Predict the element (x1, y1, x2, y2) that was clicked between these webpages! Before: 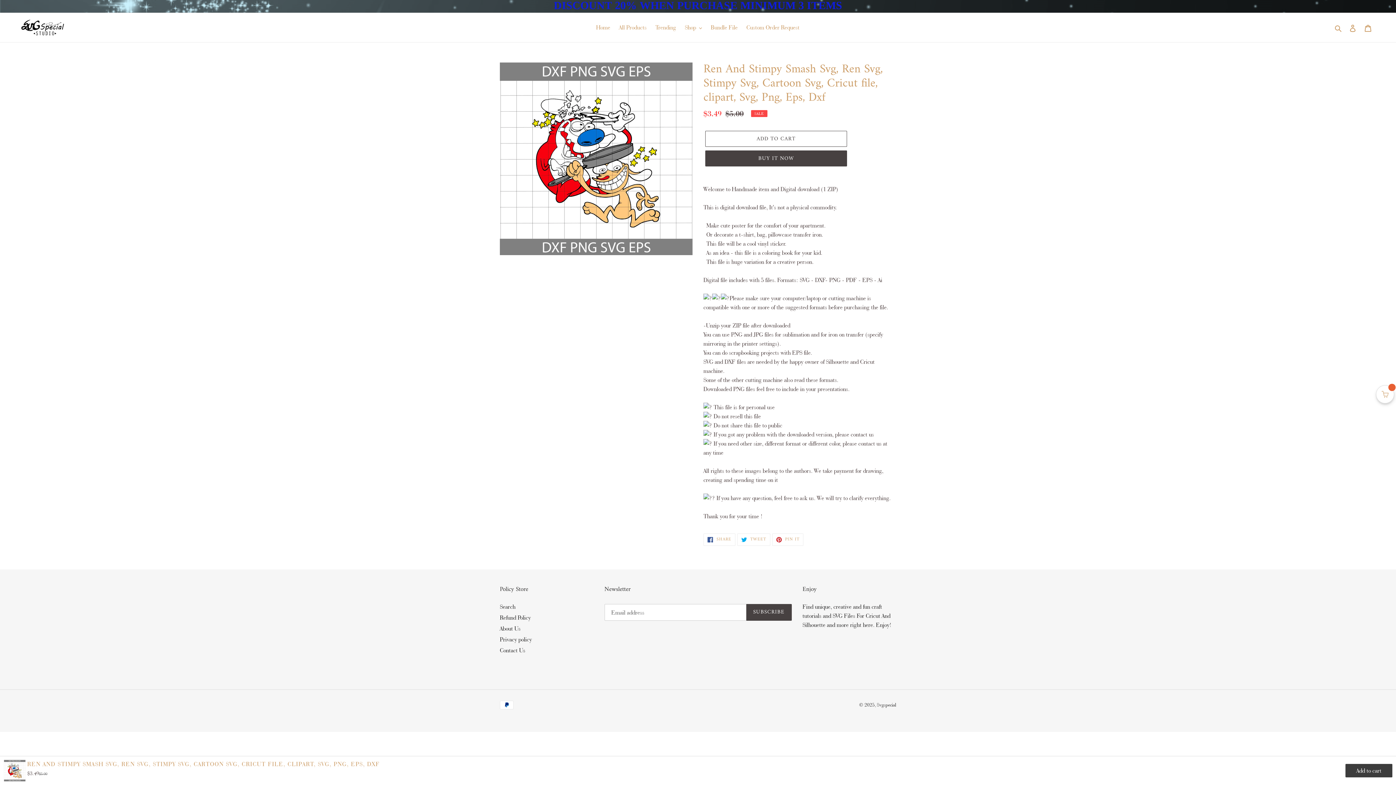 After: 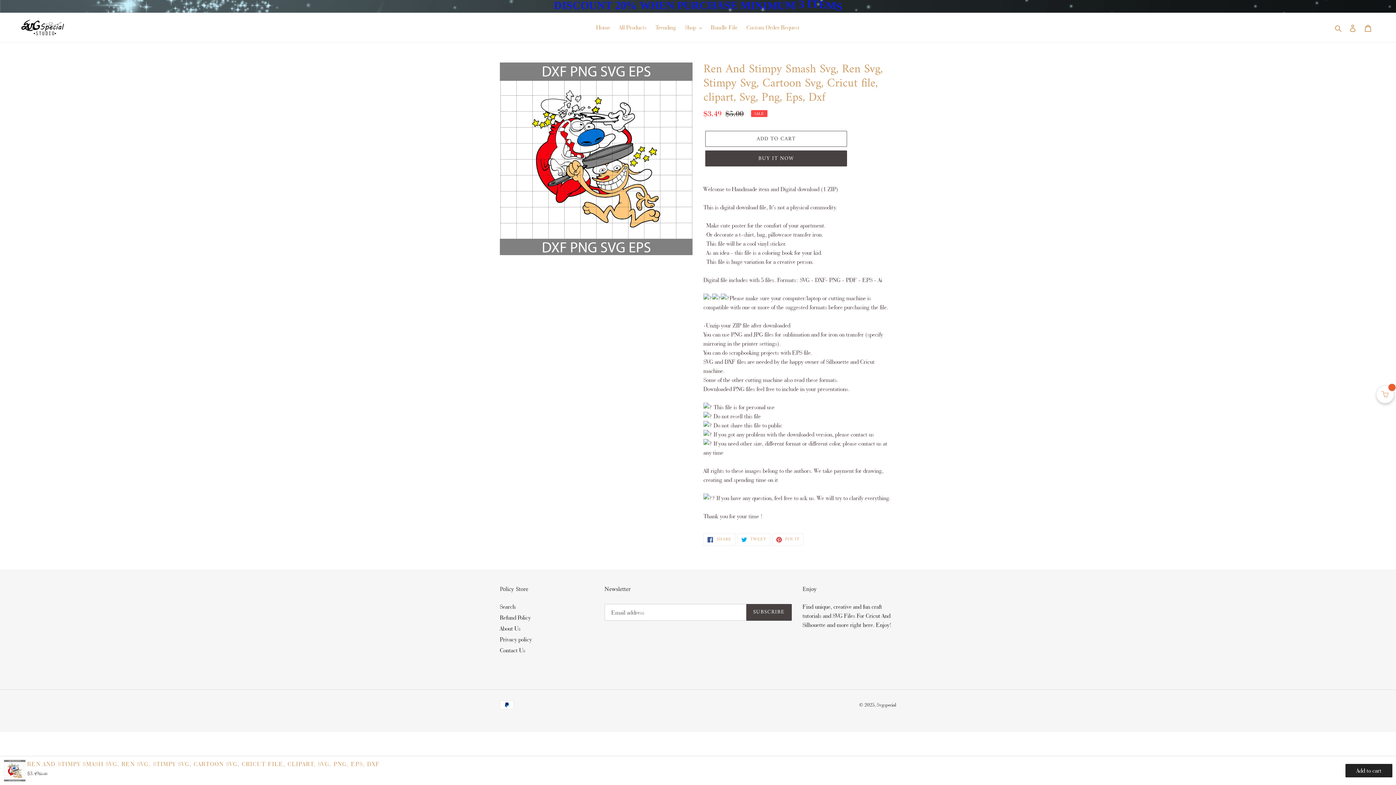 Action: bbox: (1345, 764, 1392, 777) label: Add to cart